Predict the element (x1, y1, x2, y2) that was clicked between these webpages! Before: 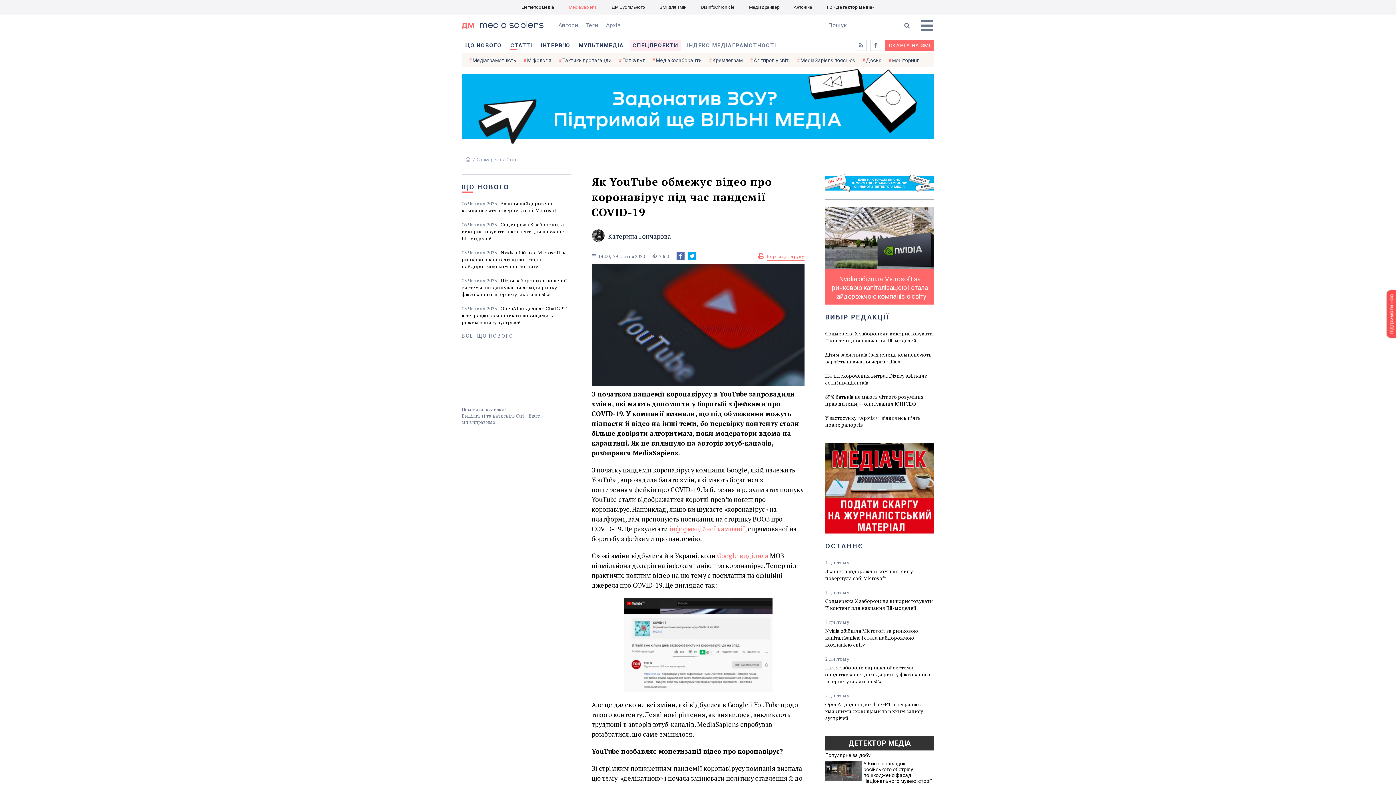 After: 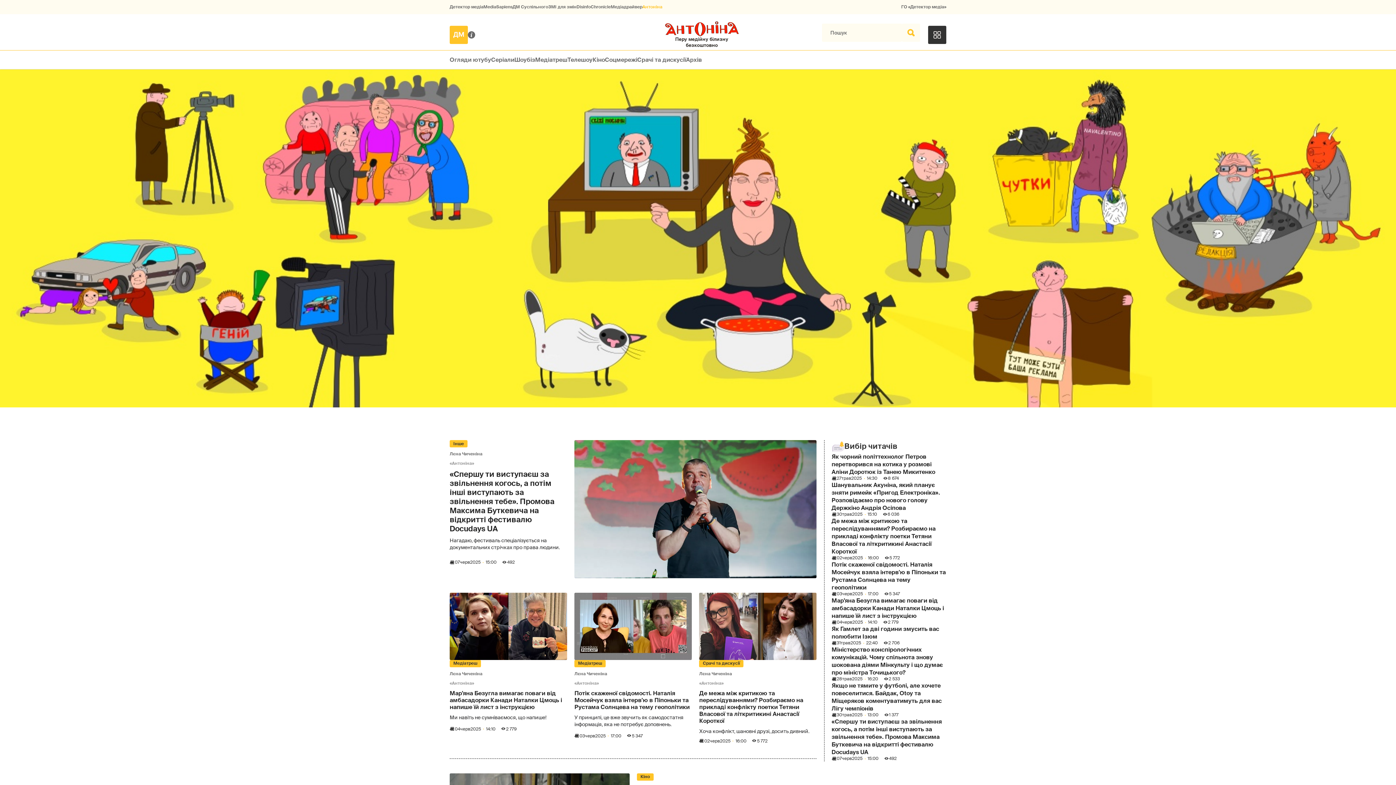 Action: bbox: (790, 0, 816, 14) label: Антоніна